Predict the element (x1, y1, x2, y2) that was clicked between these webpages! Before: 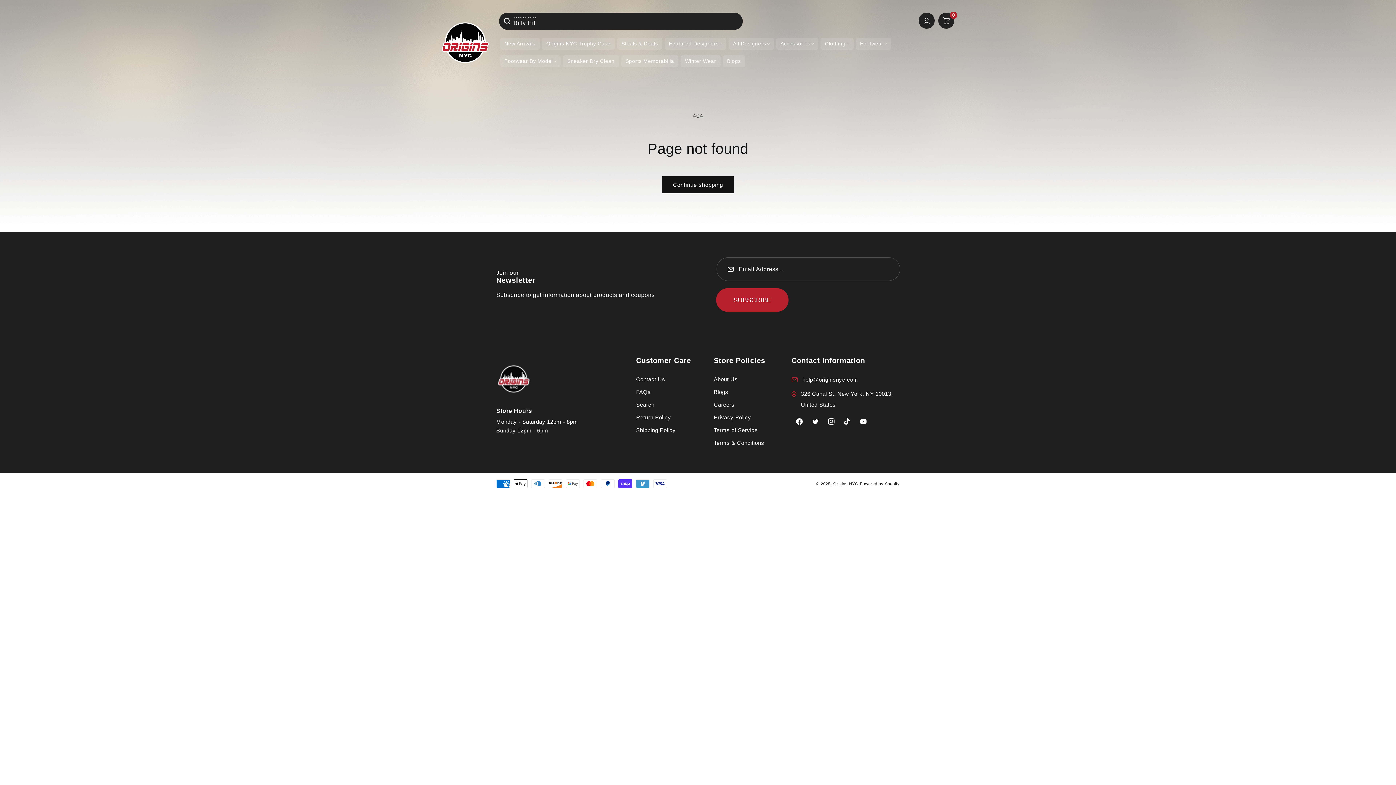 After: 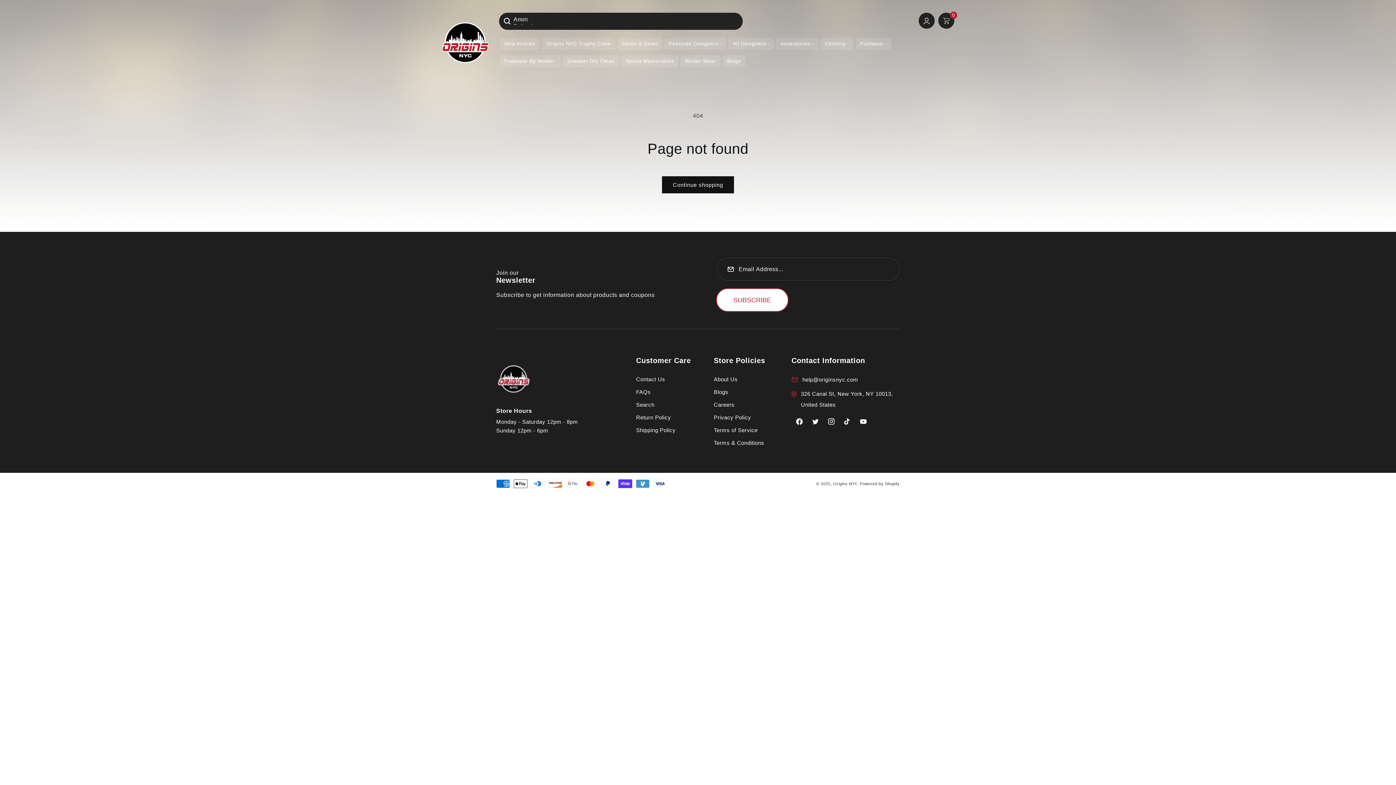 Action: bbox: (716, 288, 788, 312) label: Subscribe